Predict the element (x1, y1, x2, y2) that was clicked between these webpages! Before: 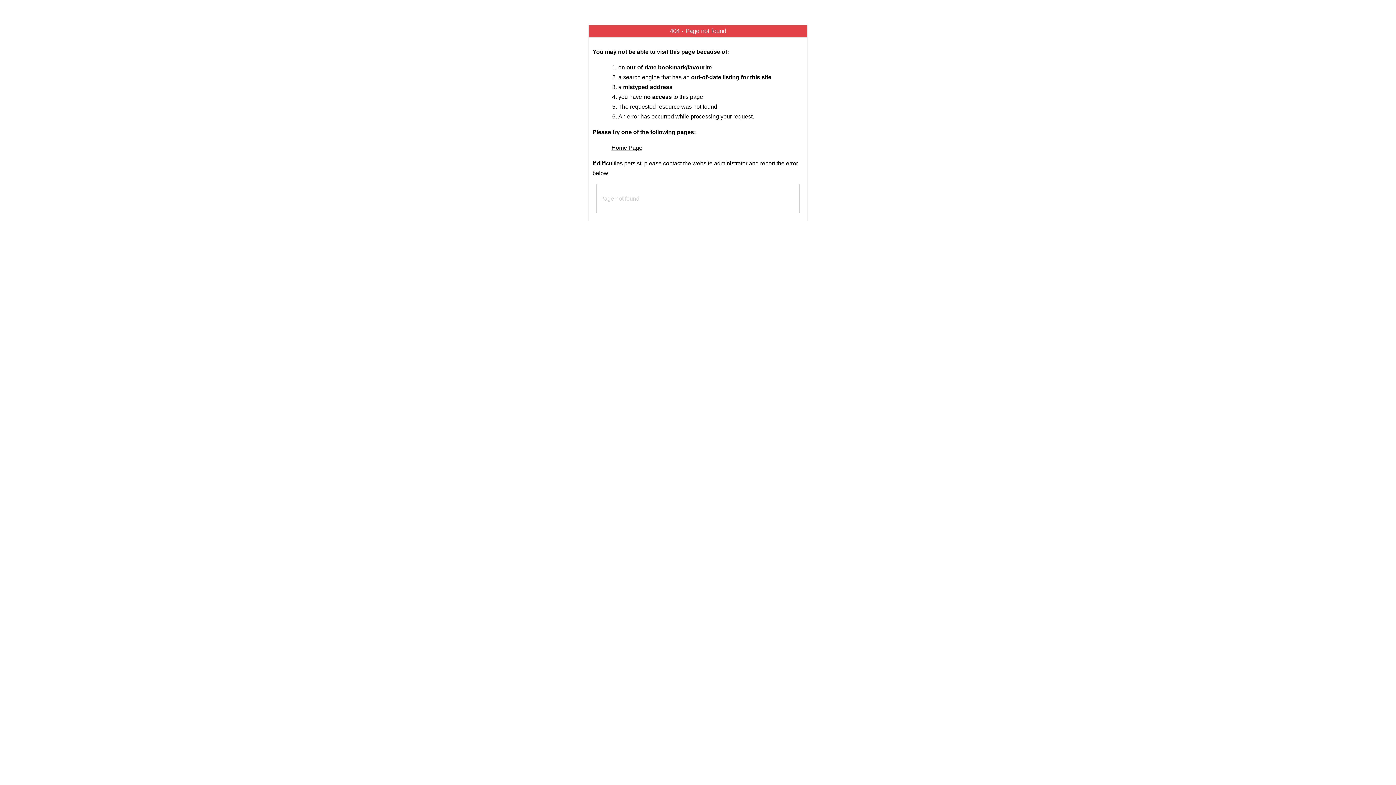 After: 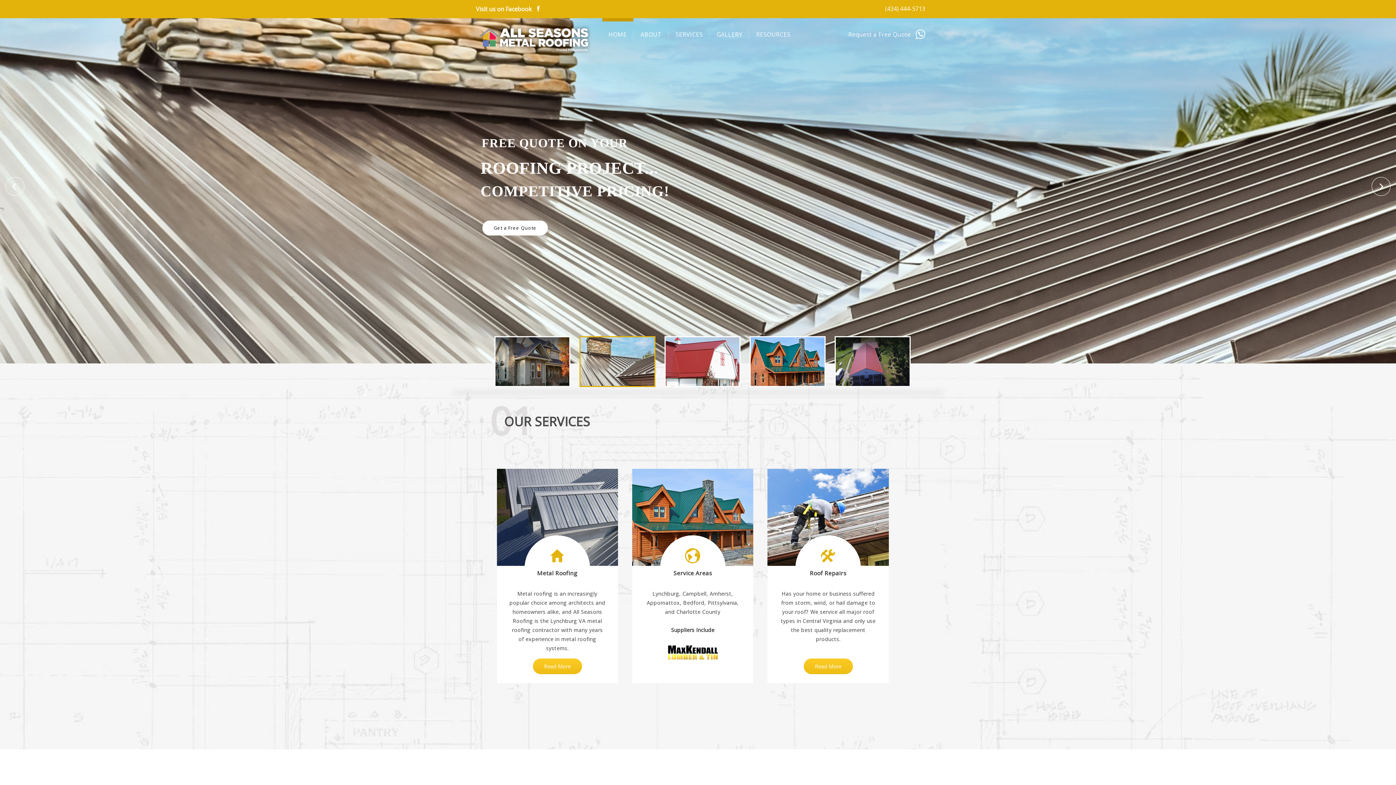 Action: label: Home Page bbox: (611, 144, 642, 150)